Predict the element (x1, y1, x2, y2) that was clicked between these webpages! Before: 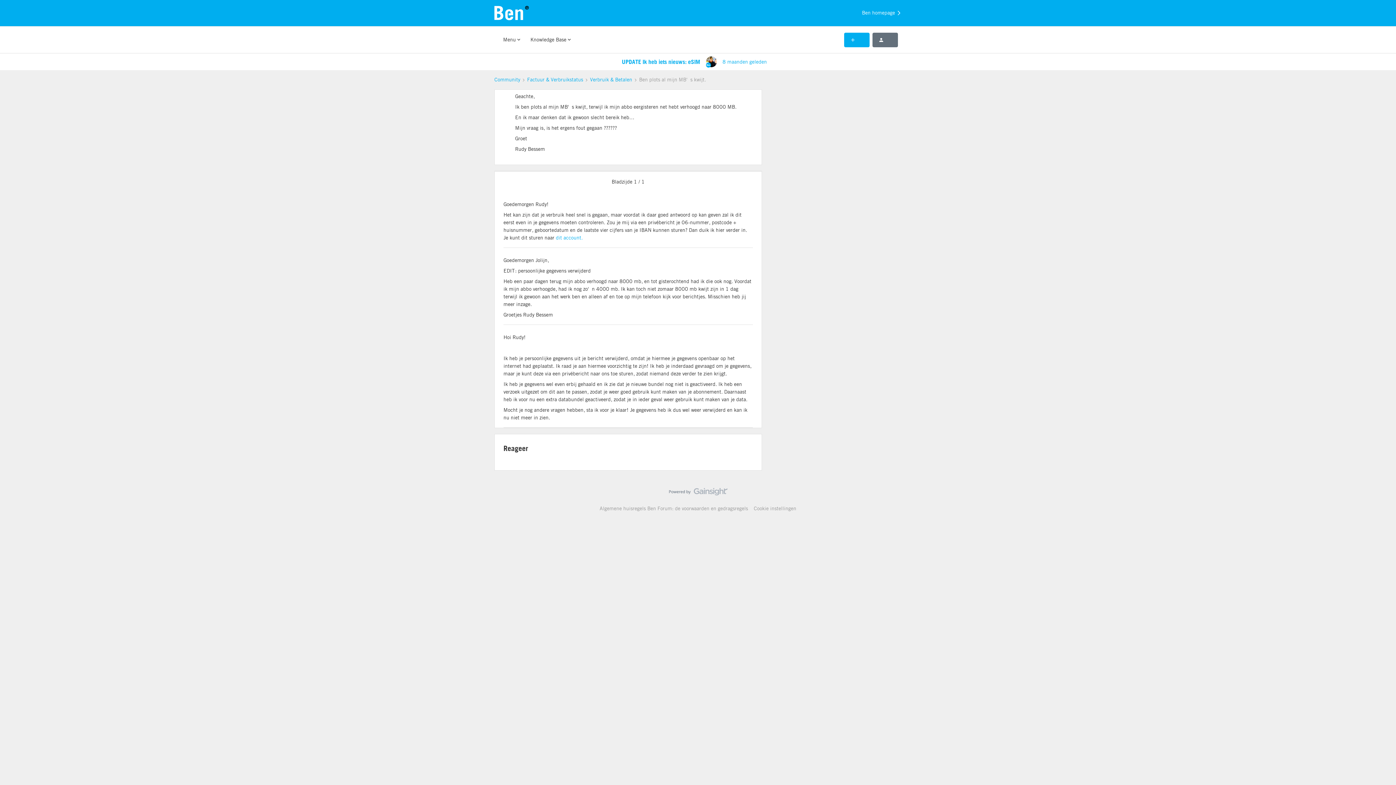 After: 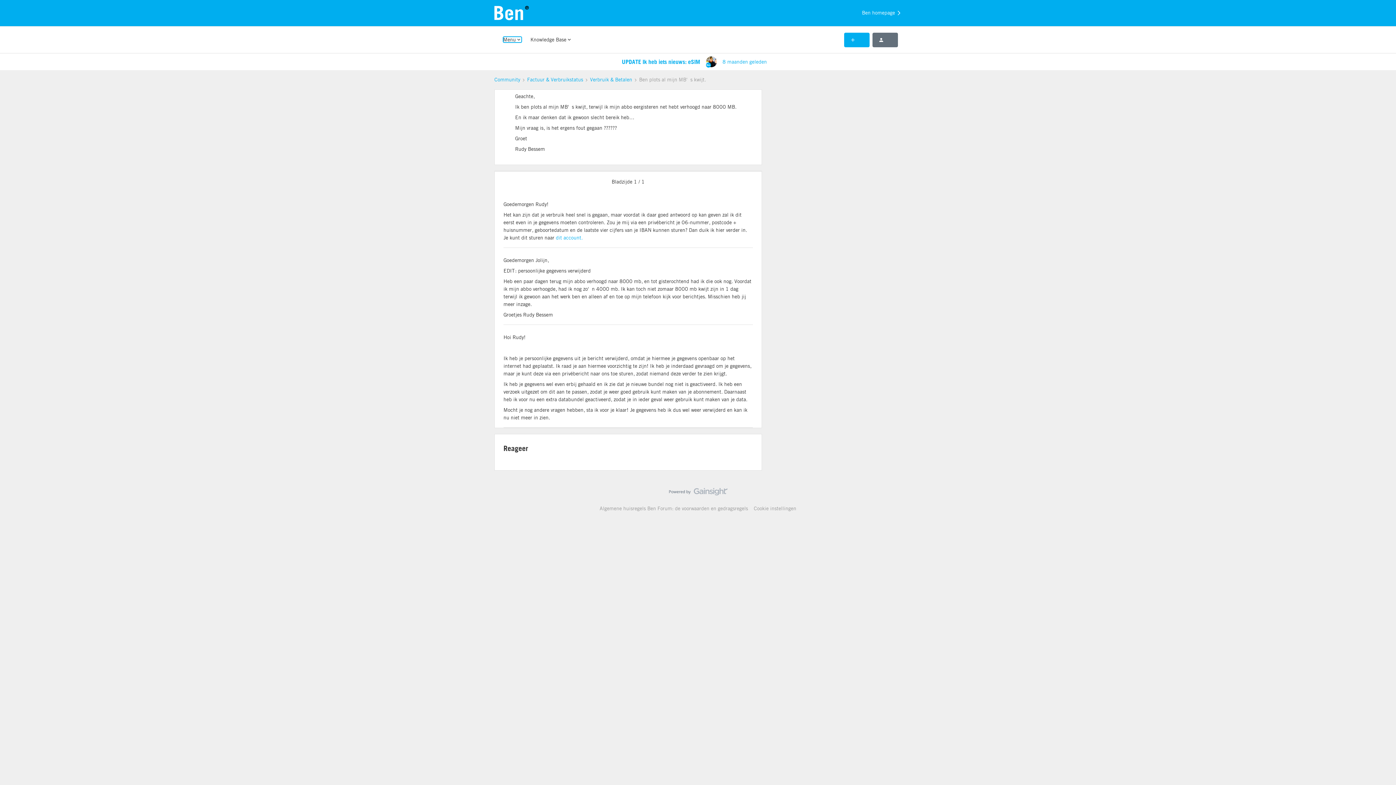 Action: bbox: (503, 36, 521, 42) label: Menu